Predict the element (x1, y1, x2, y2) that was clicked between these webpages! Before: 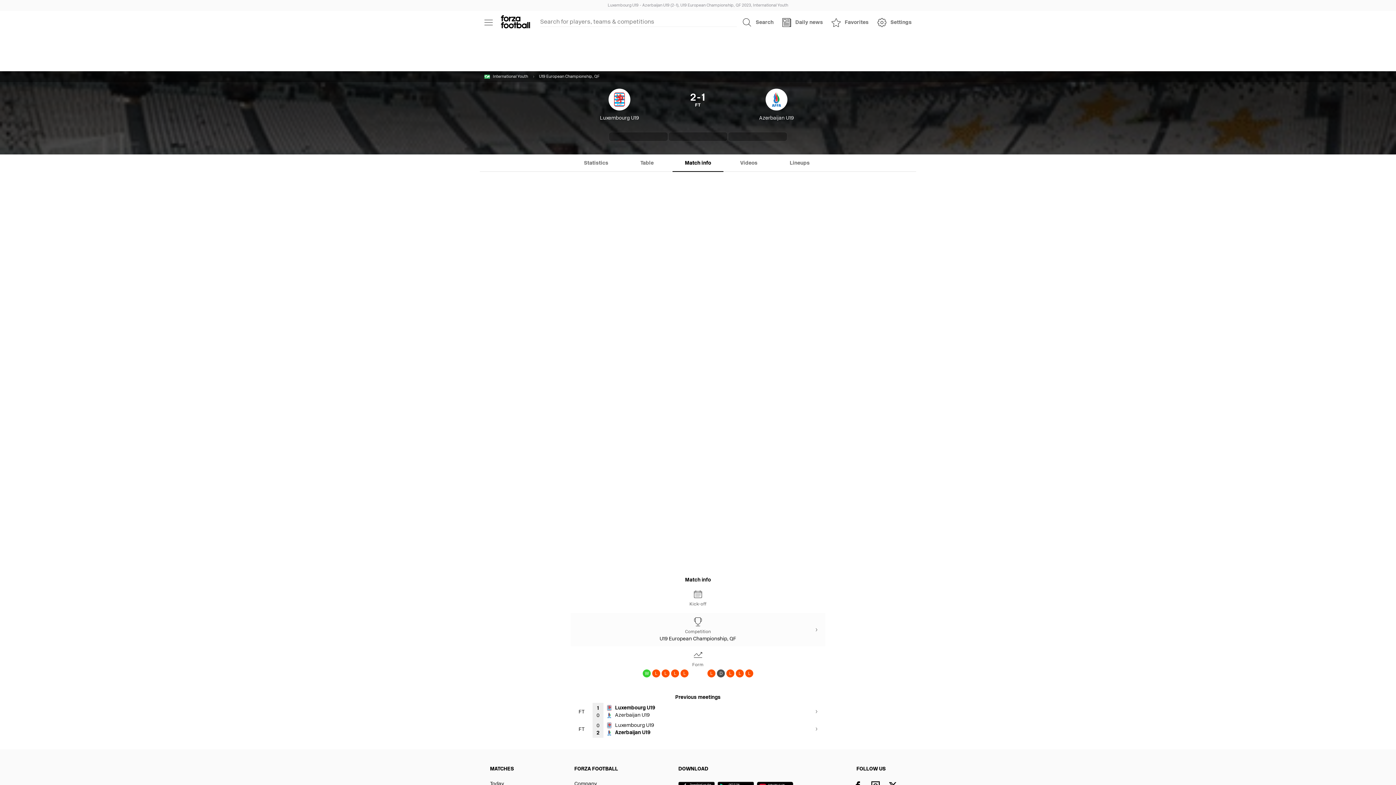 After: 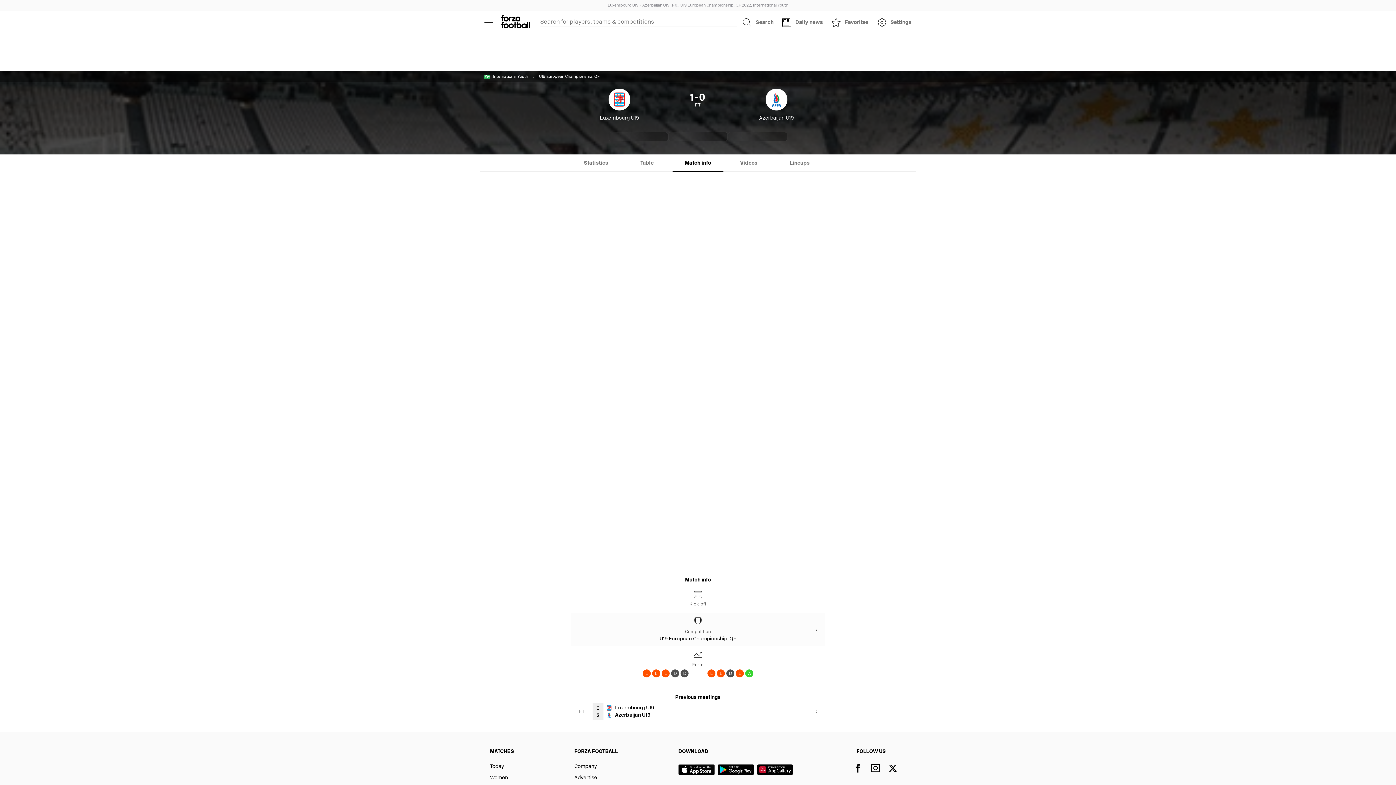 Action: label: FT
1
0
Luxembourg U19
Azerbaijan U19 bbox: (570, 703, 825, 720)